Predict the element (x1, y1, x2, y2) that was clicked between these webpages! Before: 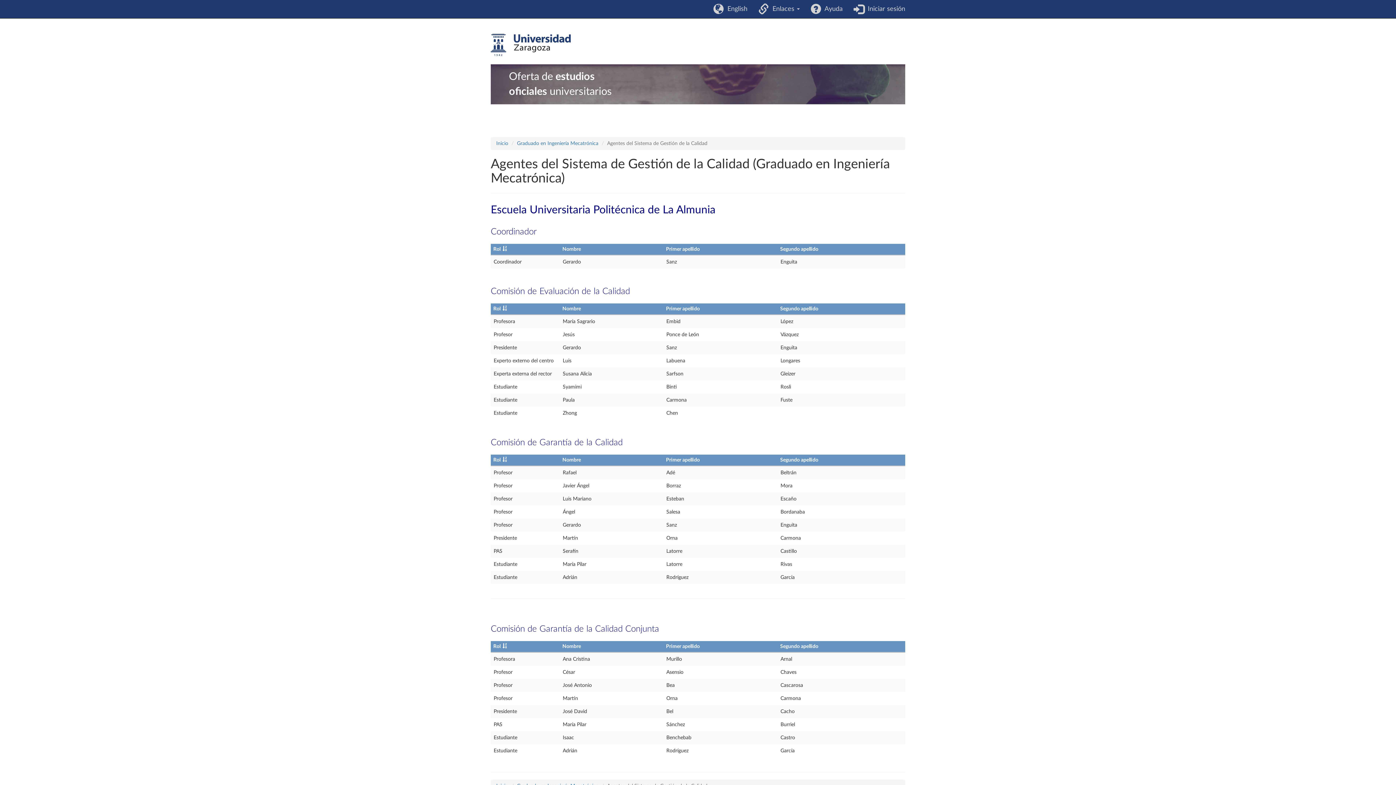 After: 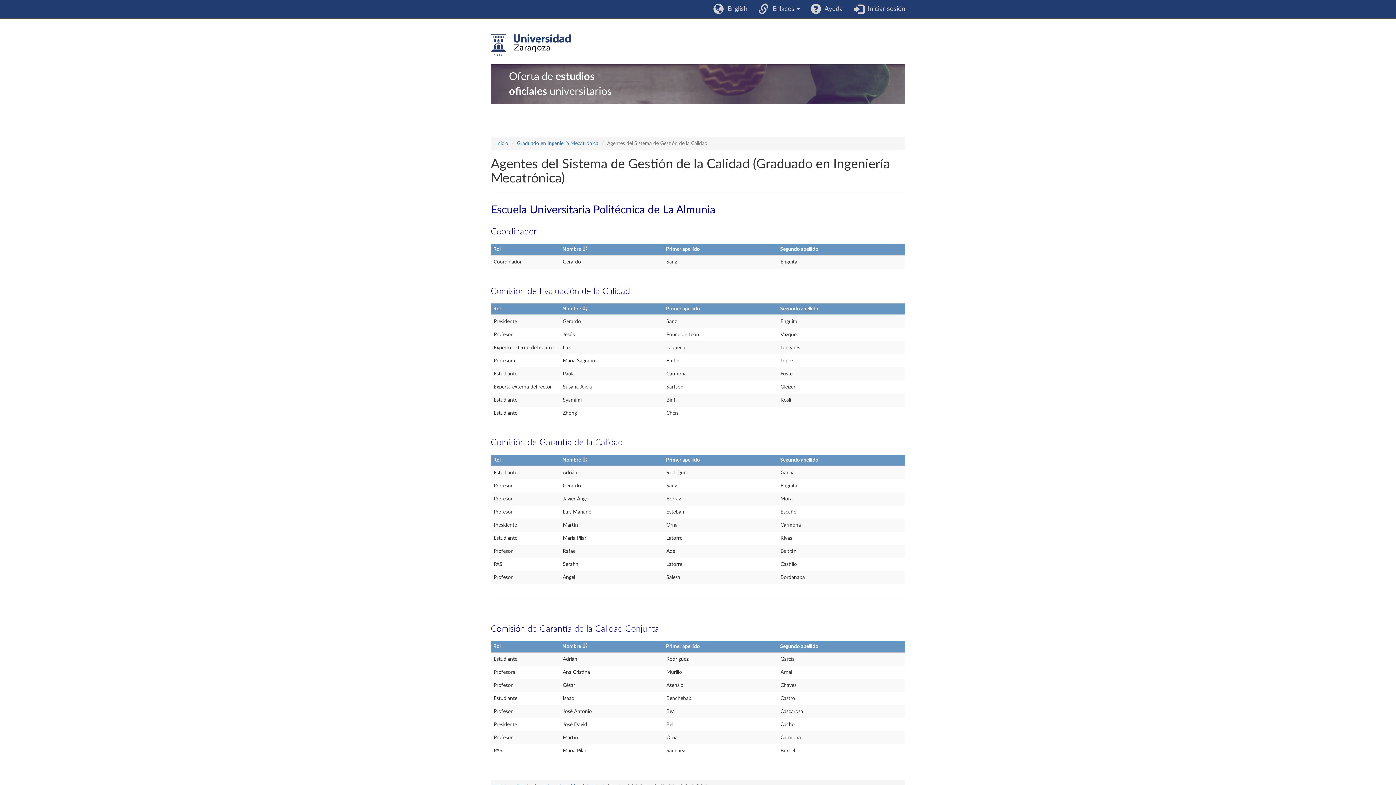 Action: bbox: (562, 644, 581, 649) label: Nombre